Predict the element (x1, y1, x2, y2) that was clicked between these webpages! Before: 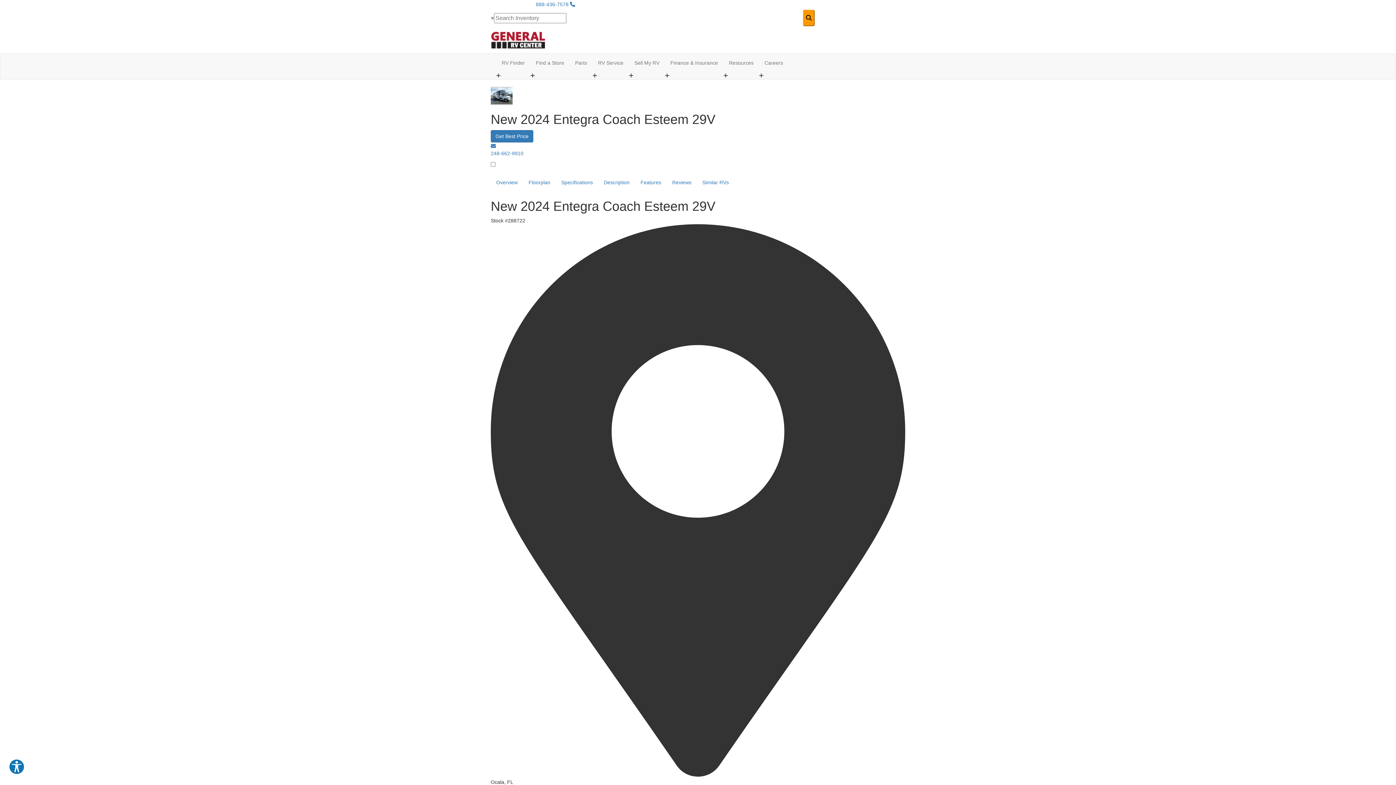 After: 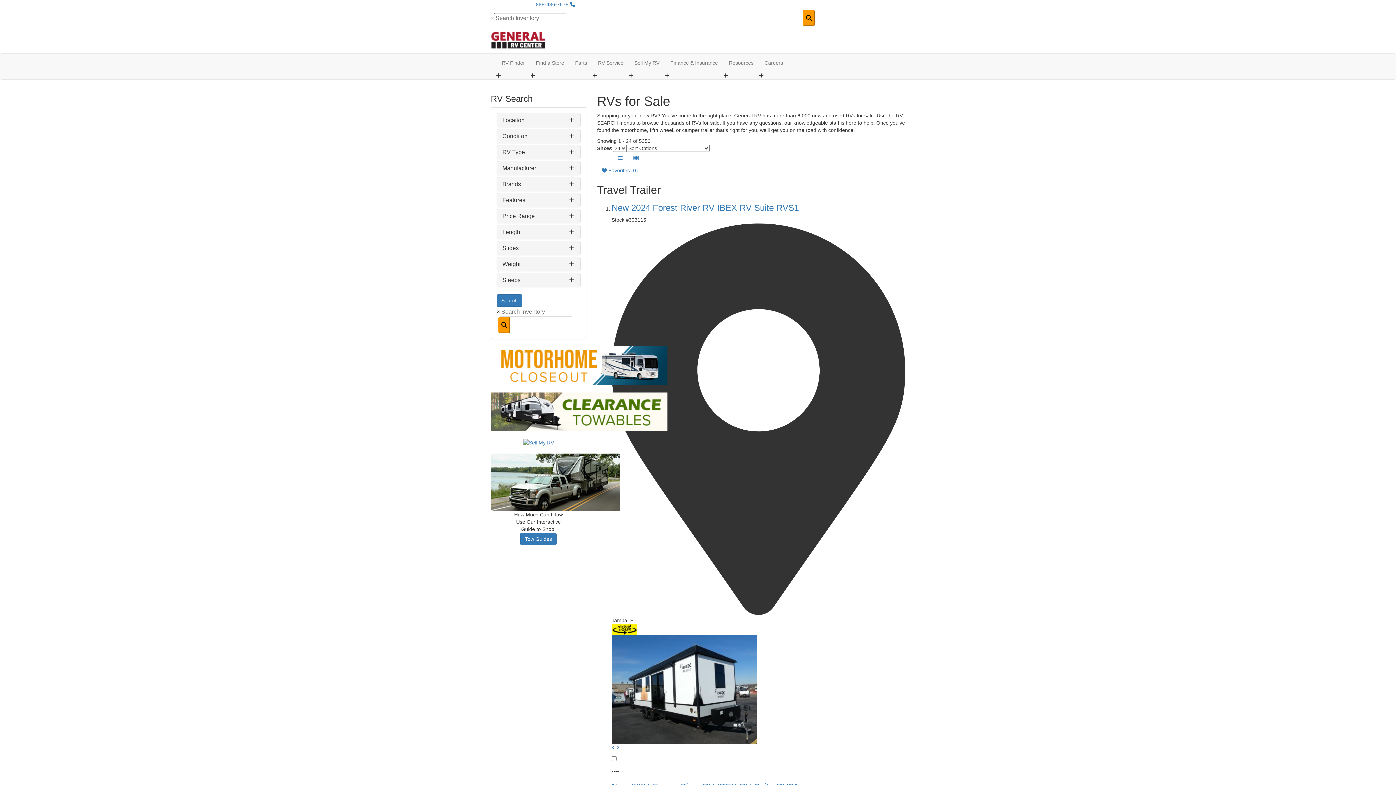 Action: bbox: (803, 9, 814, 26)